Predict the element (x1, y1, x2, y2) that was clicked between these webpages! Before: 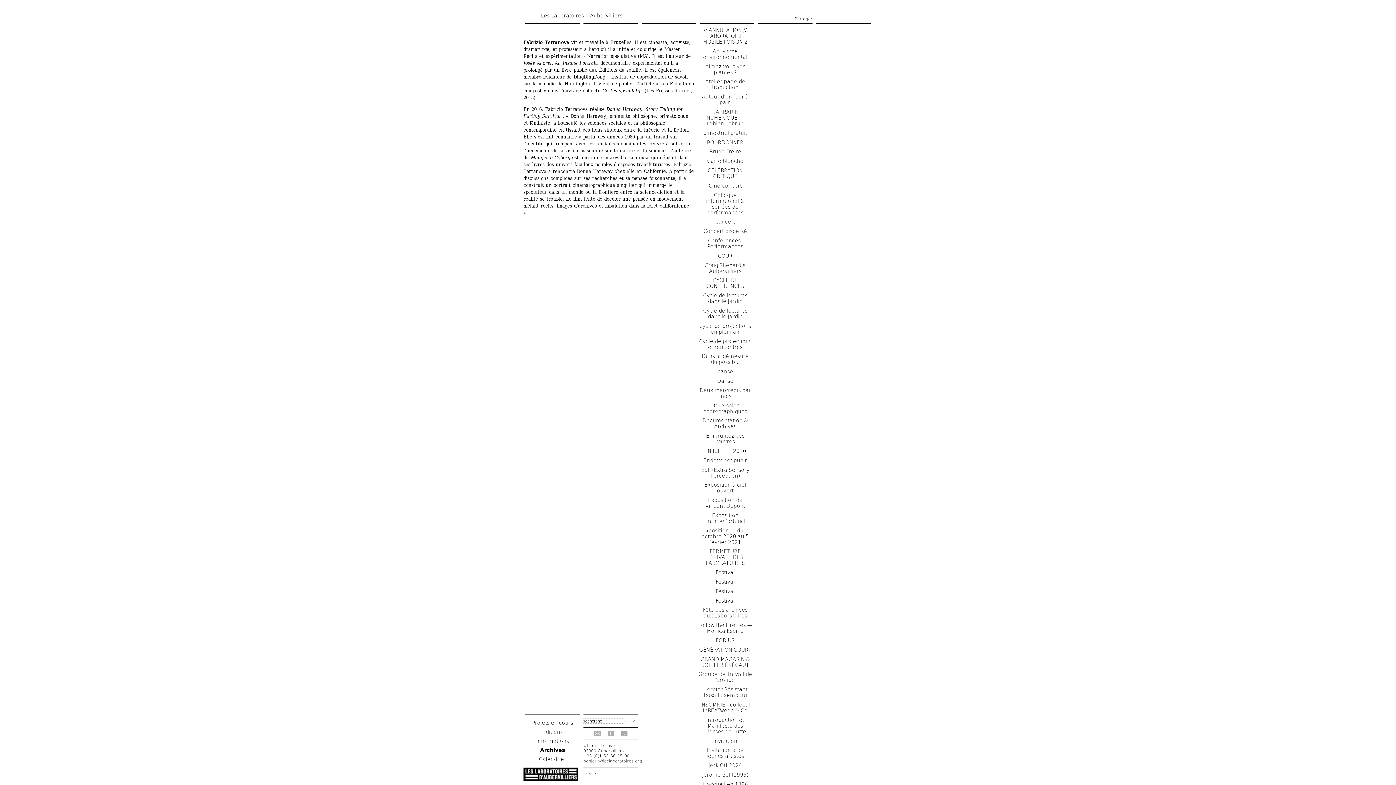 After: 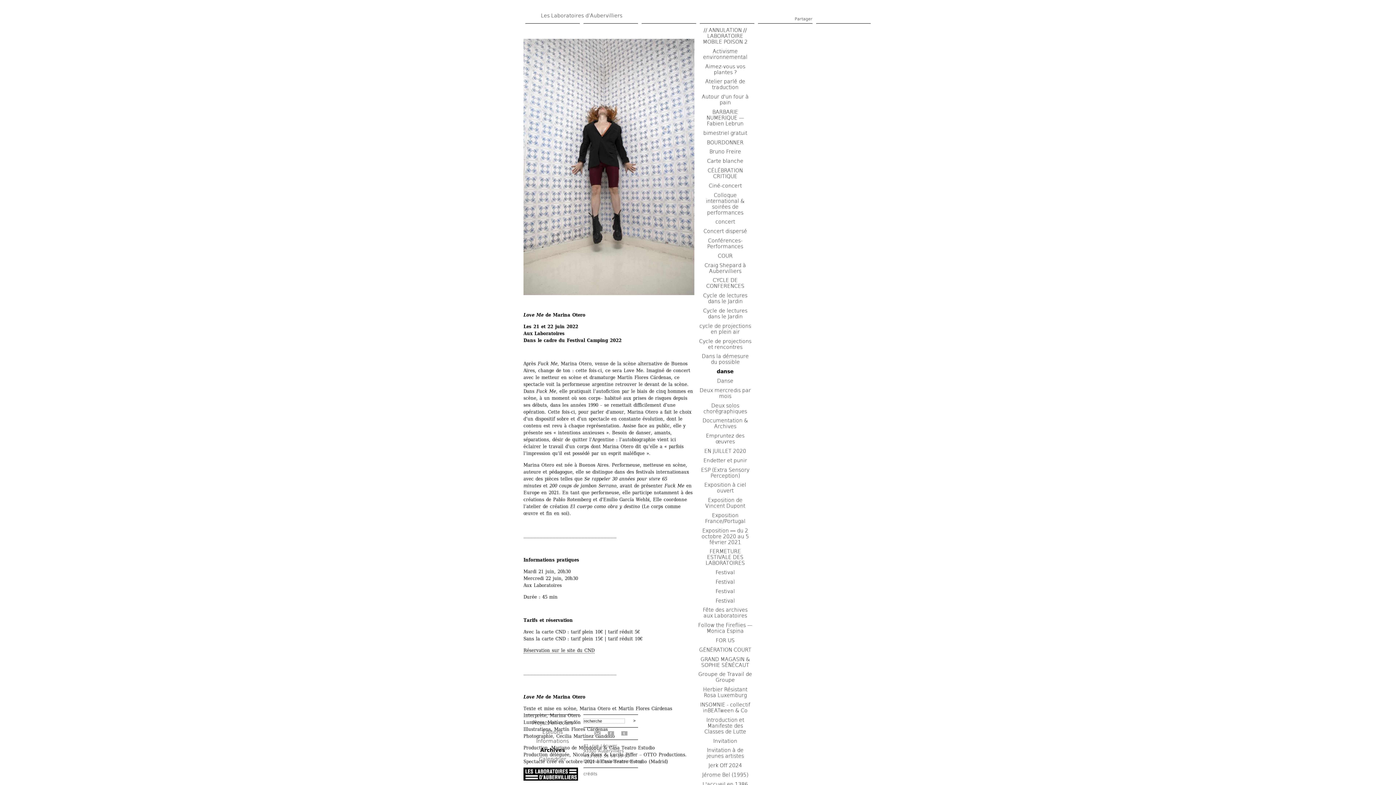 Action: label: danse bbox: (717, 368, 733, 374)